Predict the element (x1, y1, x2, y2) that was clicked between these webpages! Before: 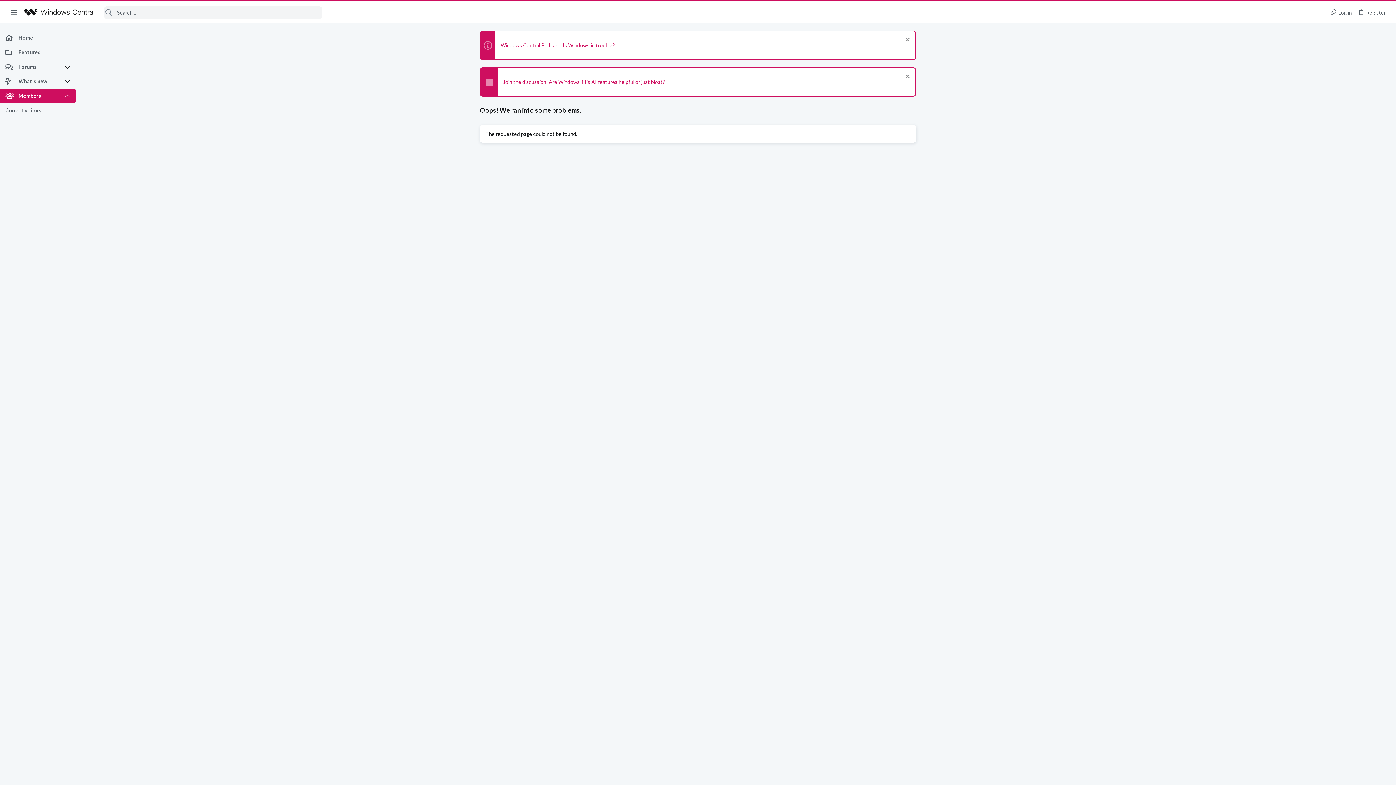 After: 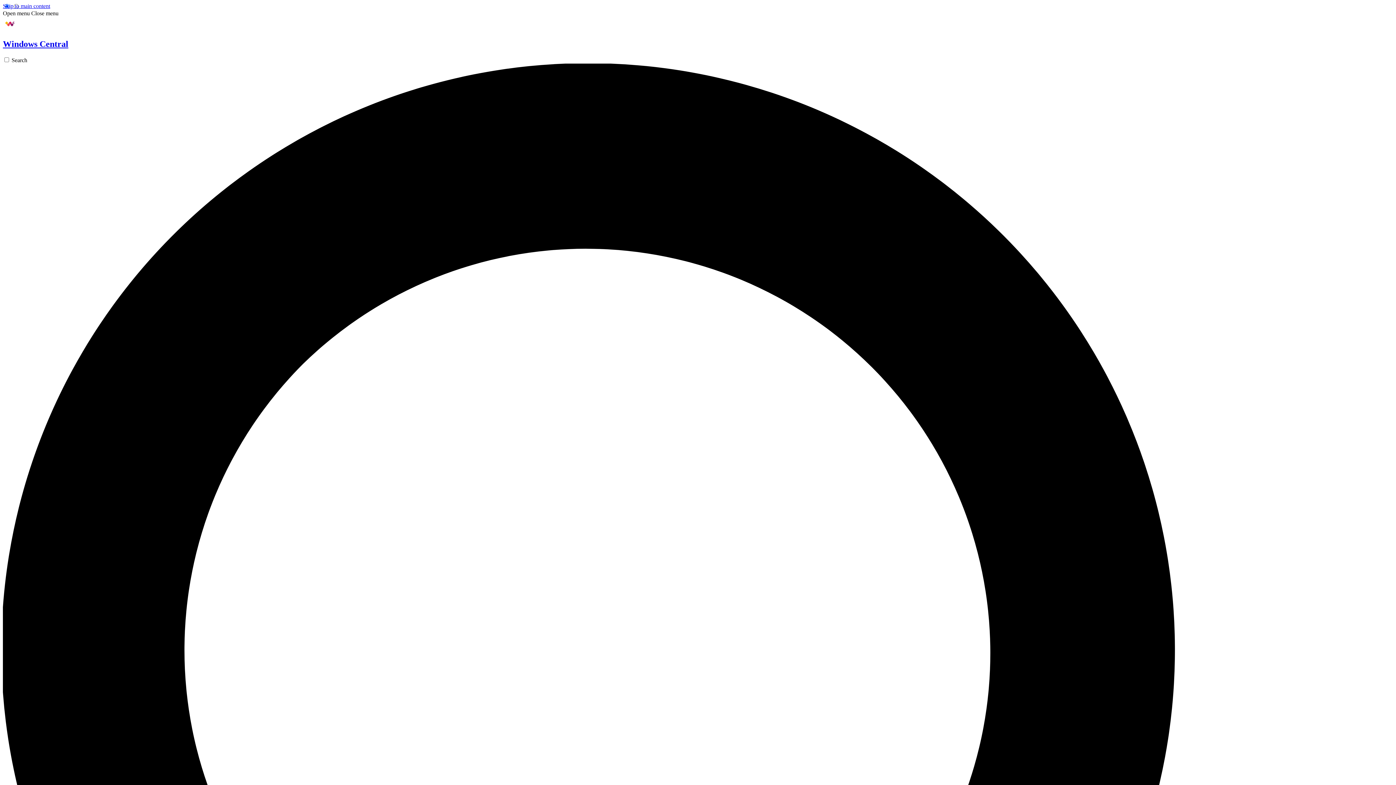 Action: bbox: (23, 8, 94, 16)